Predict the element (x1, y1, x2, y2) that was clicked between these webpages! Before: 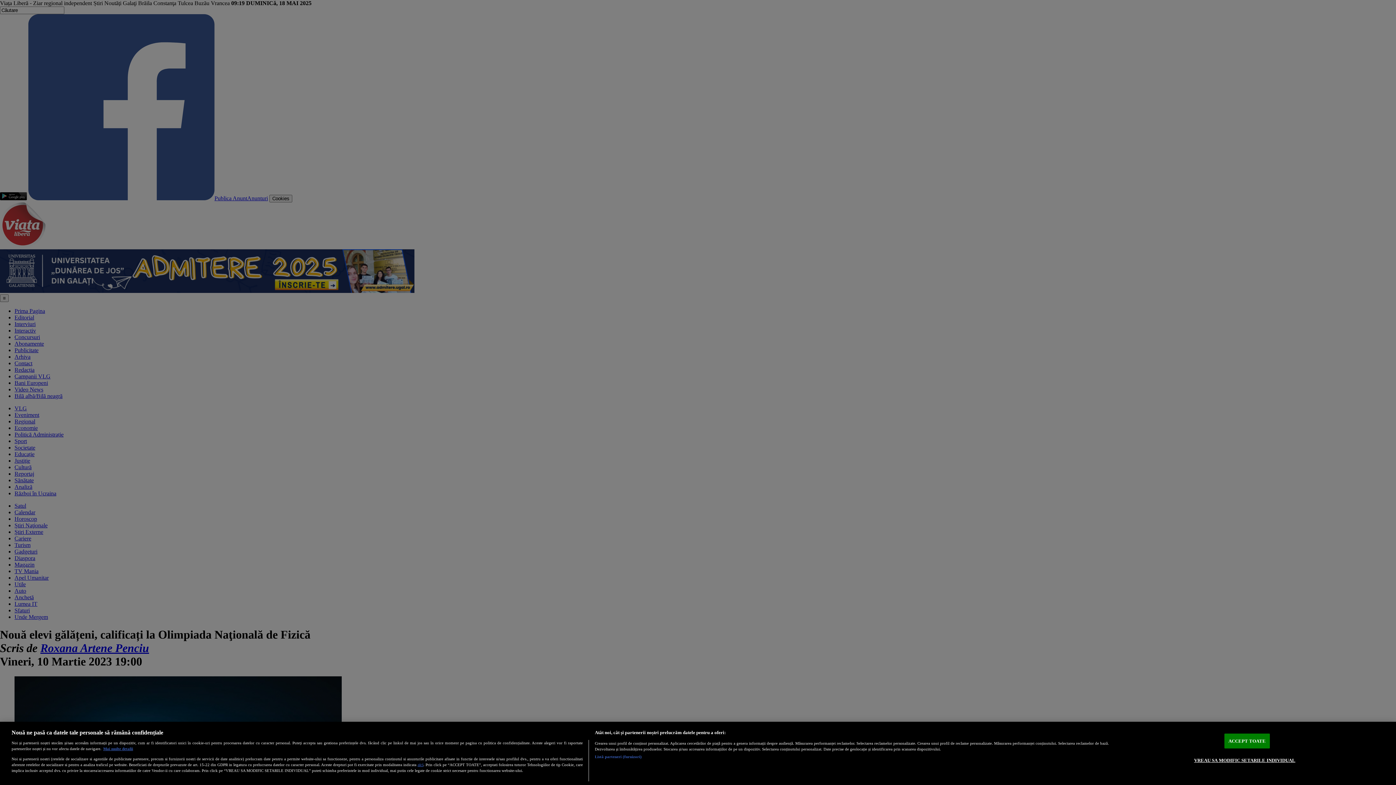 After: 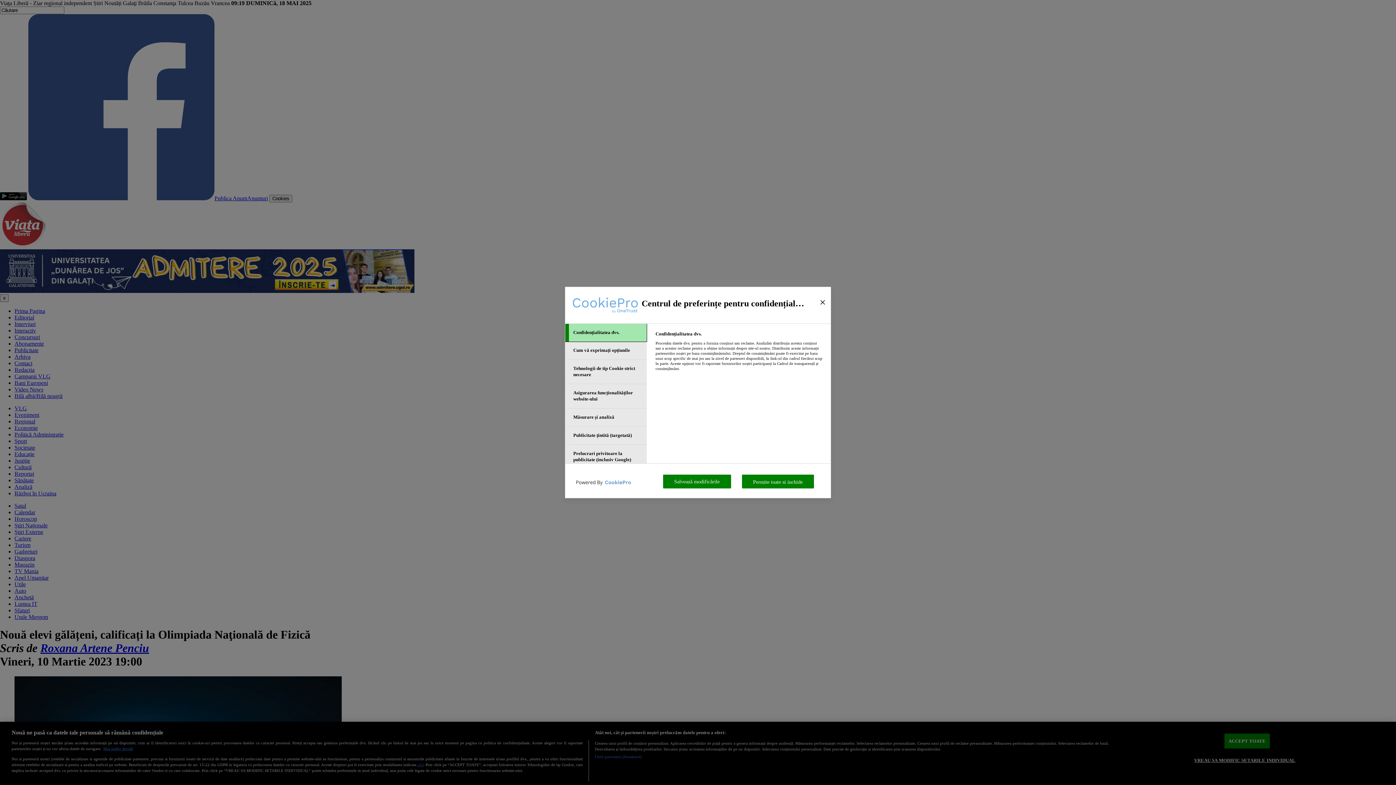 Action: bbox: (1194, 753, 1295, 767) label: VREAU SA MODIFIC SETARILE INDIVIDUAL